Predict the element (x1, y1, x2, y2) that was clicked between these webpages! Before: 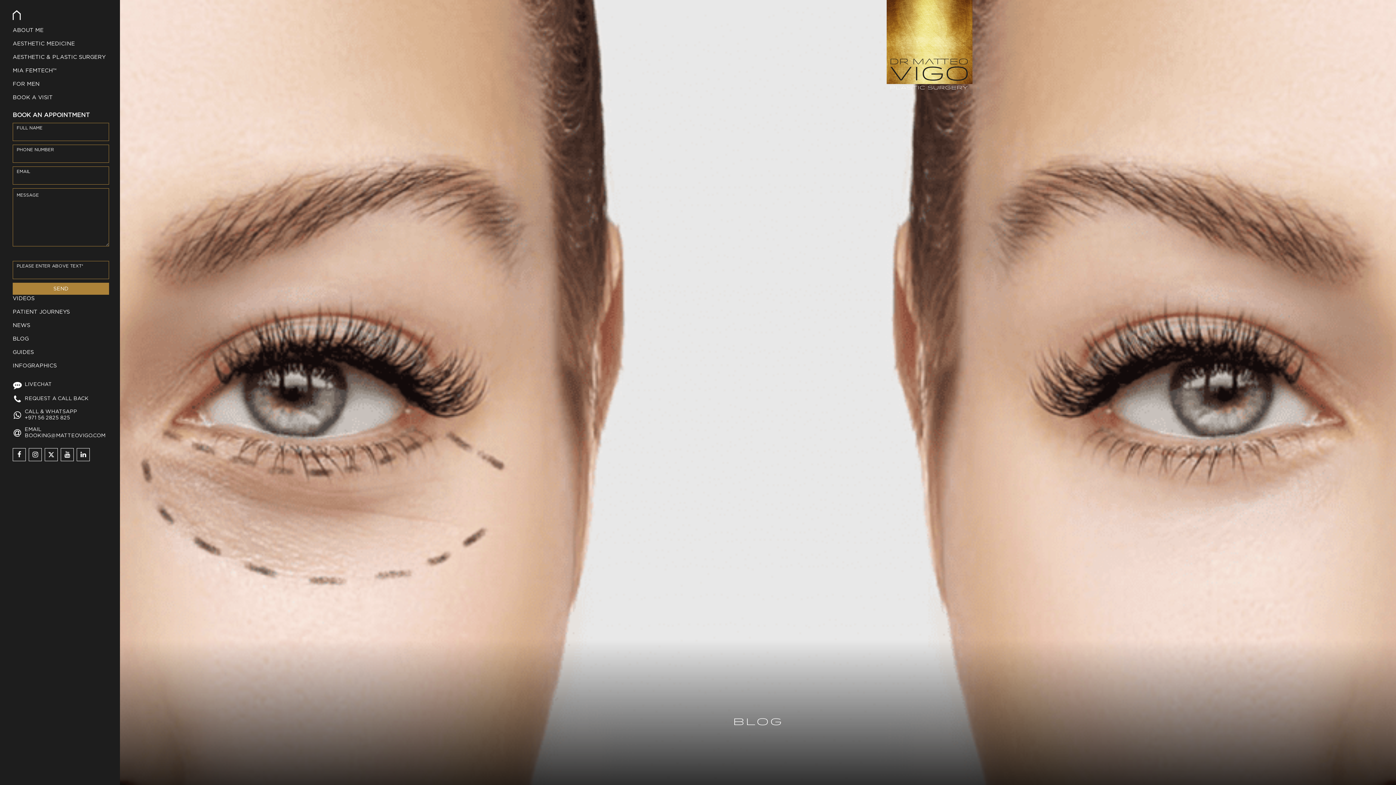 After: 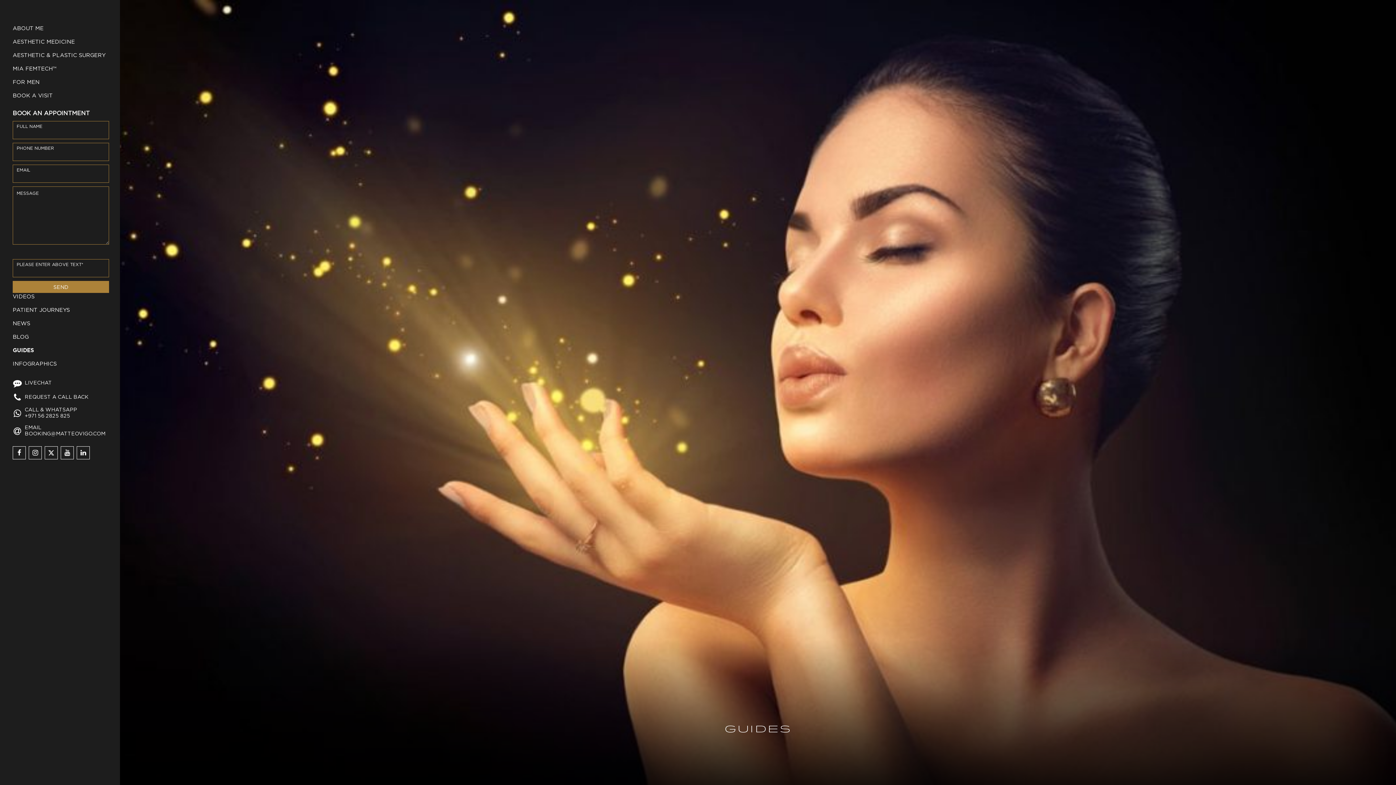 Action: label: GUIDES bbox: (0, 345, 120, 358)